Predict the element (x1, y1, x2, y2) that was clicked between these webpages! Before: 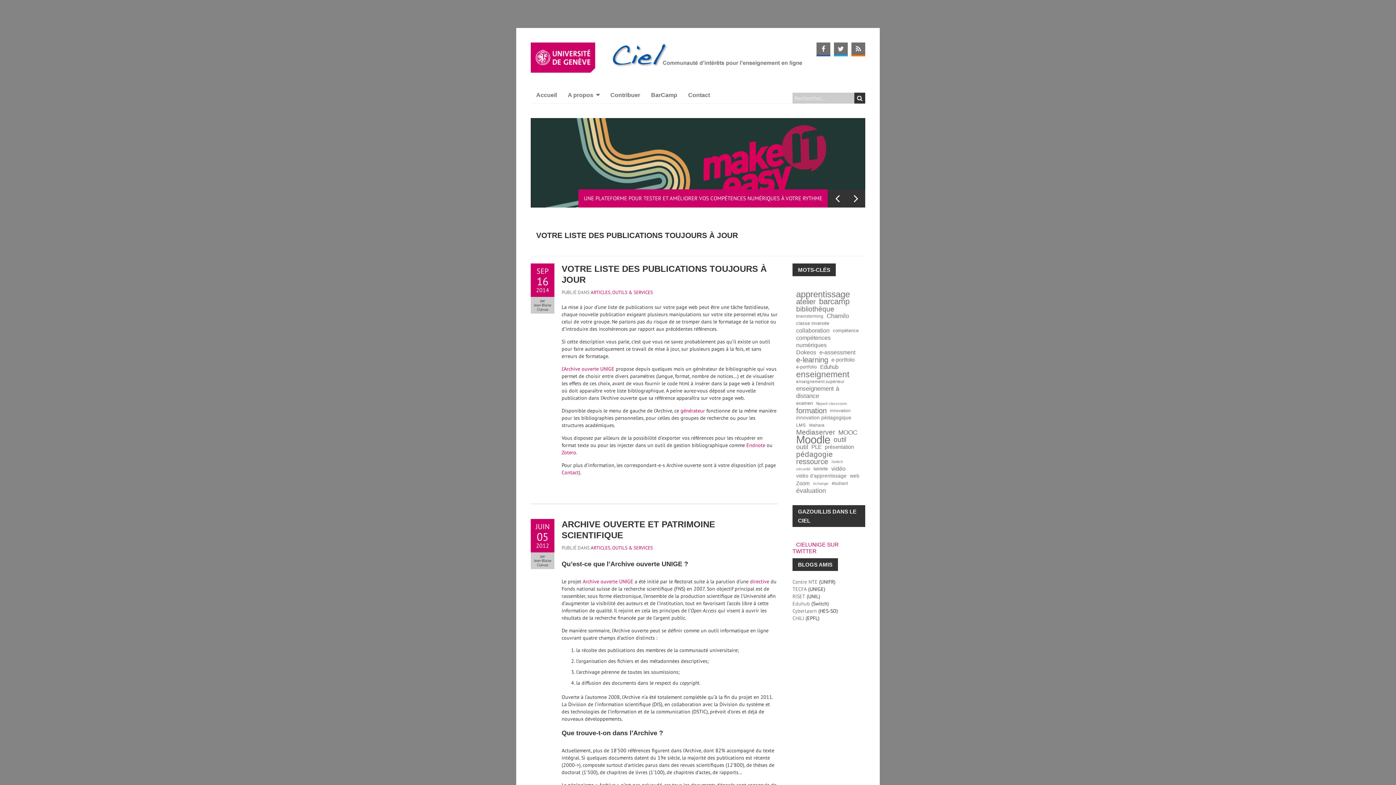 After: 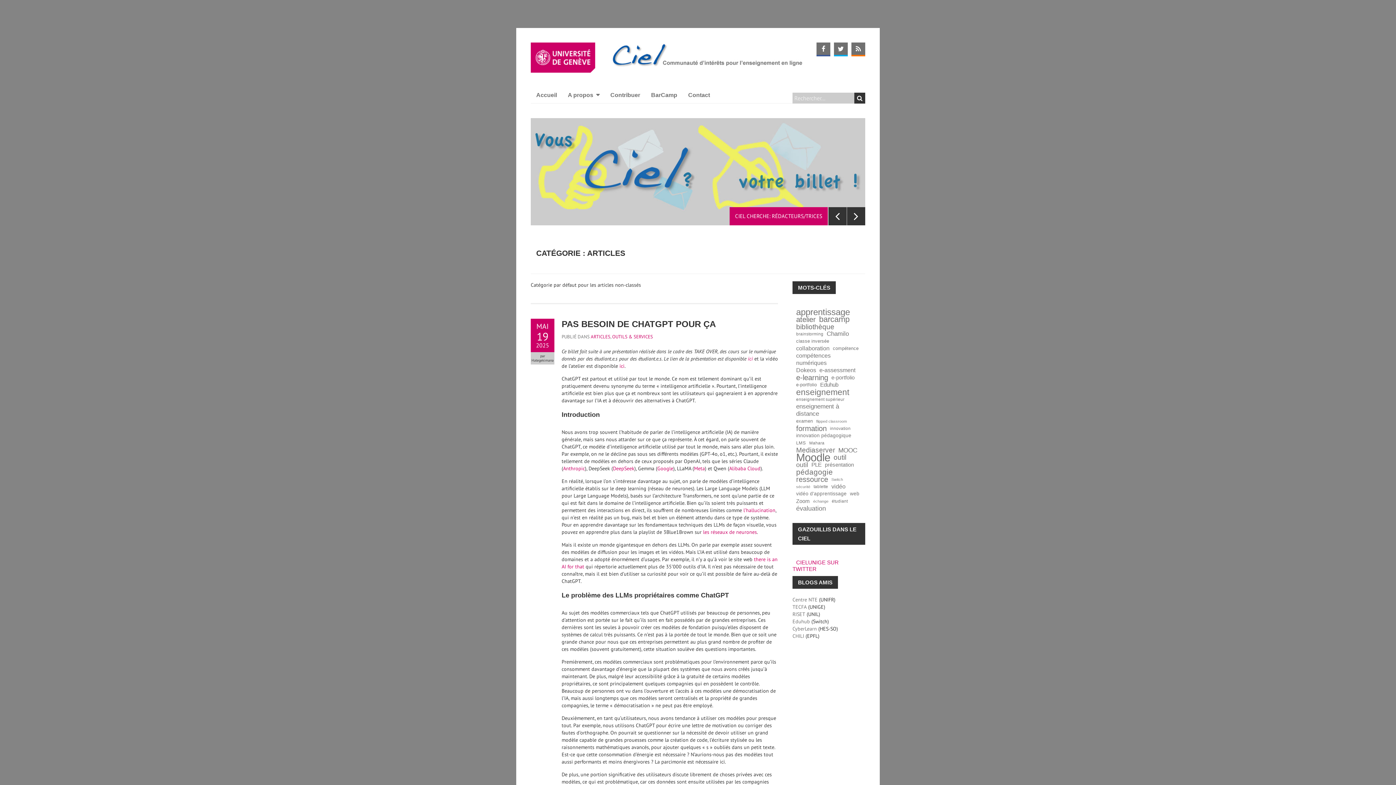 Action: bbox: (590, 560, 610, 566) label: ARTICLES